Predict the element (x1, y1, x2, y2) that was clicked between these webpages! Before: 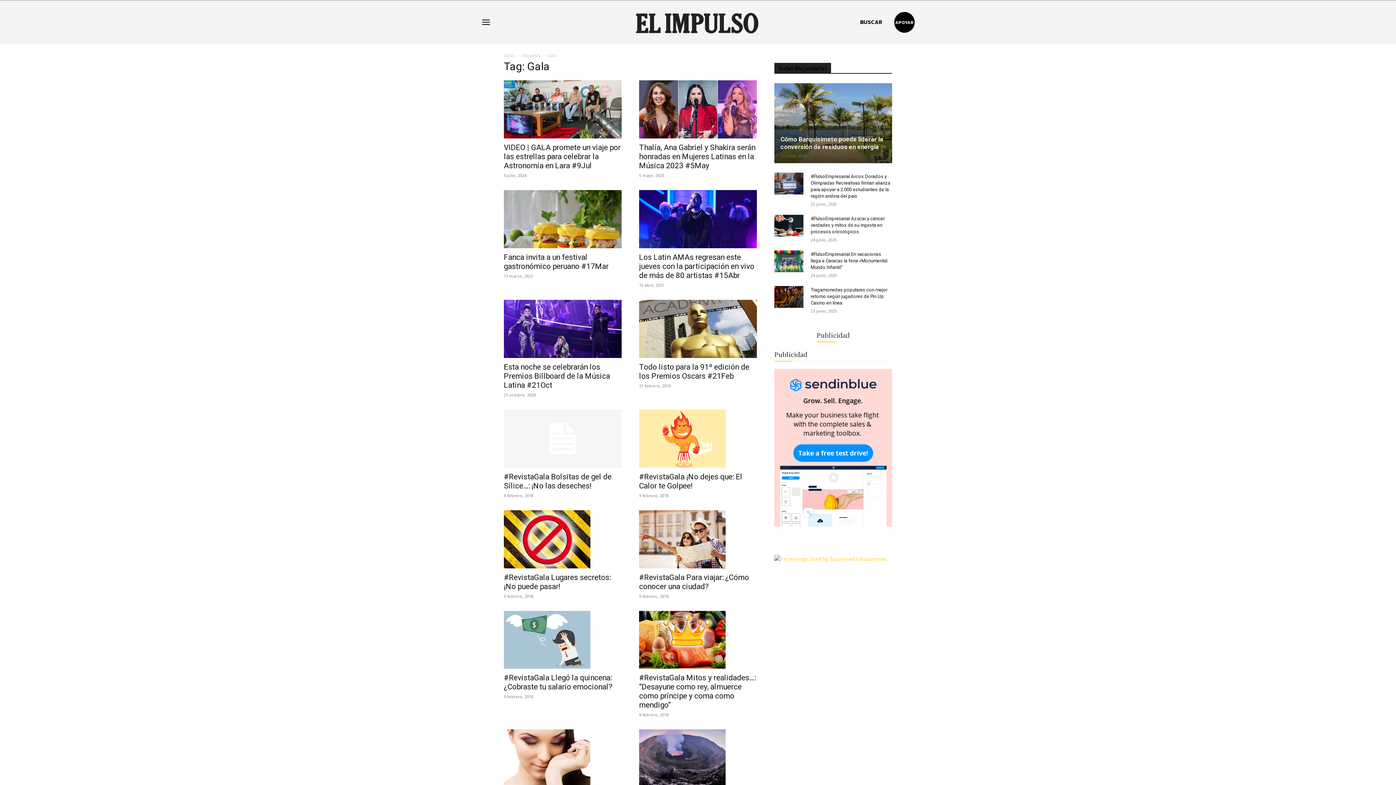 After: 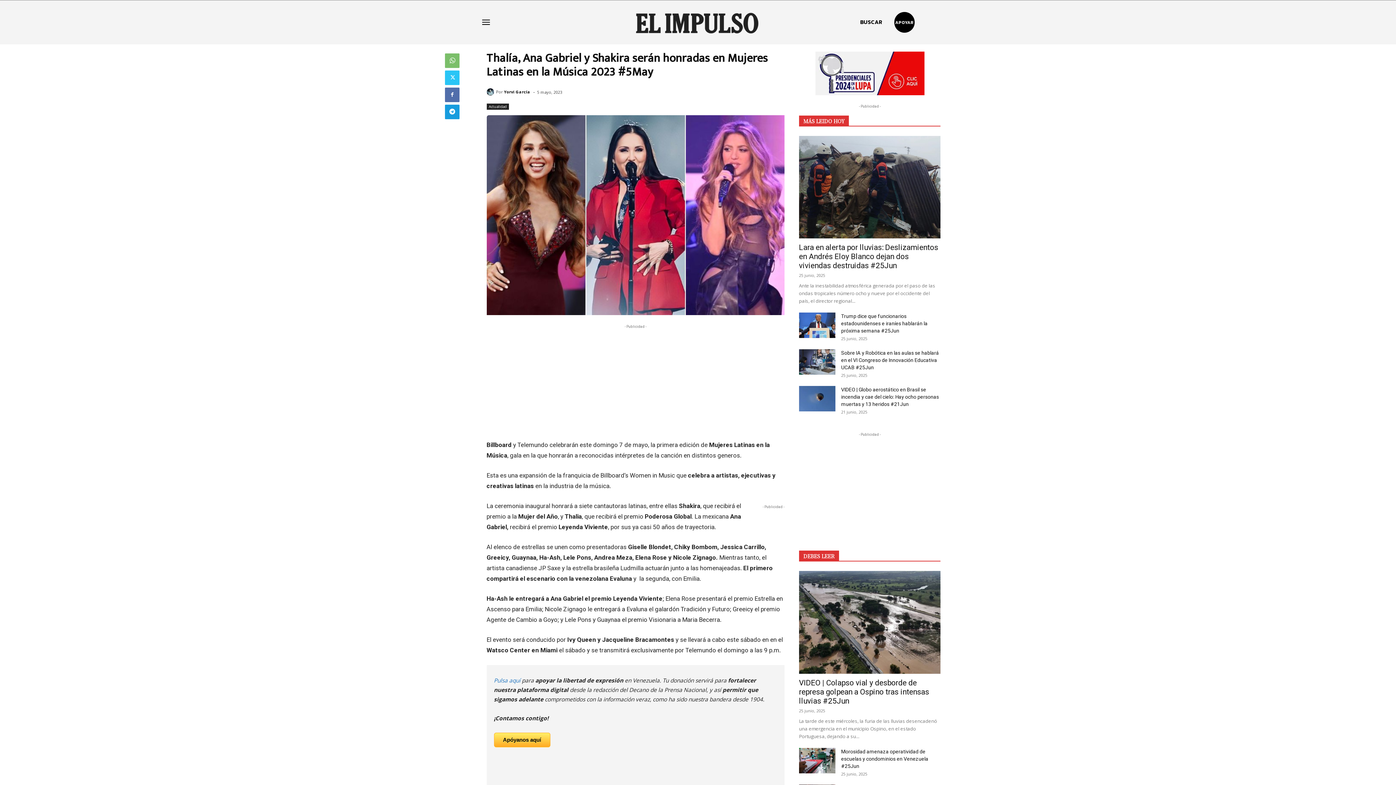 Action: bbox: (639, 80, 757, 138)